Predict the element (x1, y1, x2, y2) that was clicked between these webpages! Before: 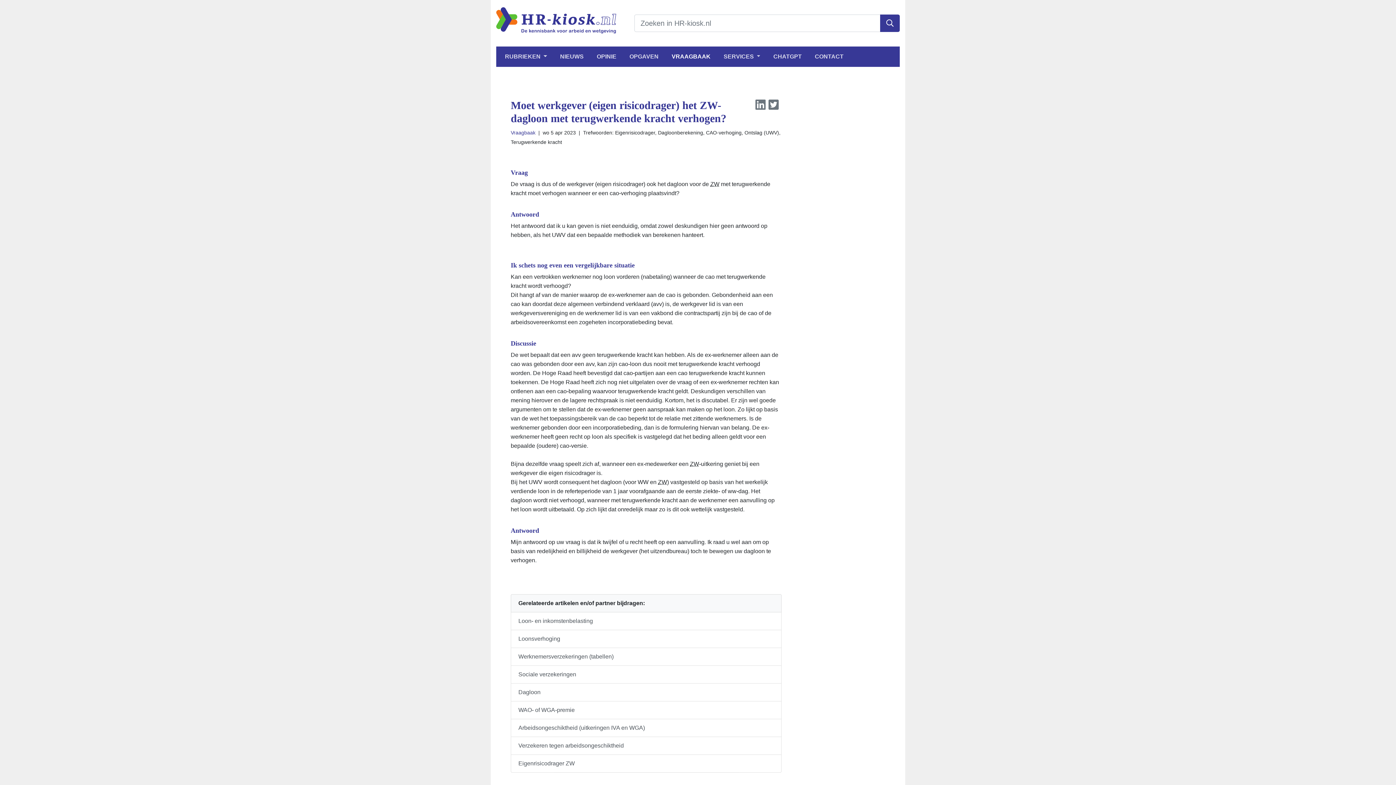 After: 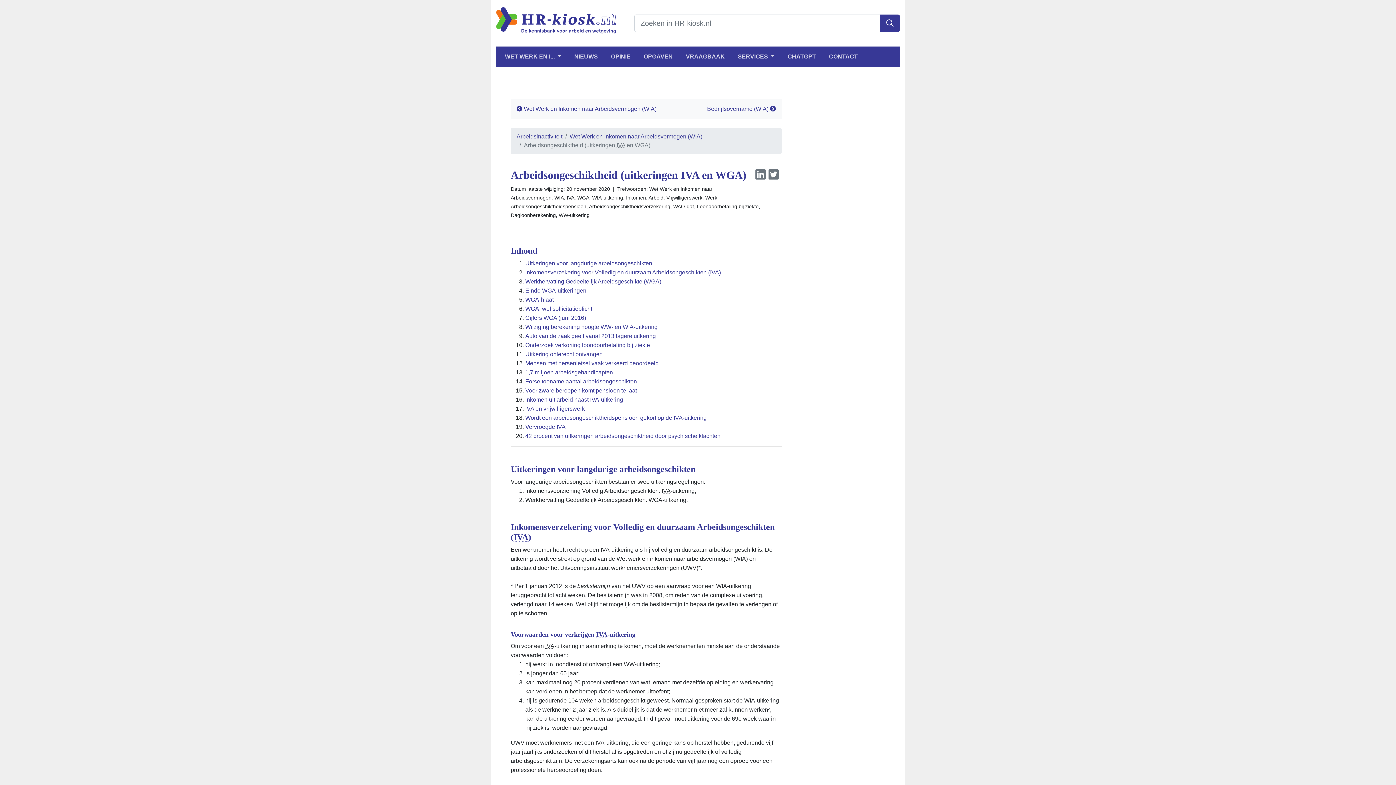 Action: label: Arbeidsongeschiktheid (uitkeringen IVA en WGA) bbox: (510, 719, 781, 737)